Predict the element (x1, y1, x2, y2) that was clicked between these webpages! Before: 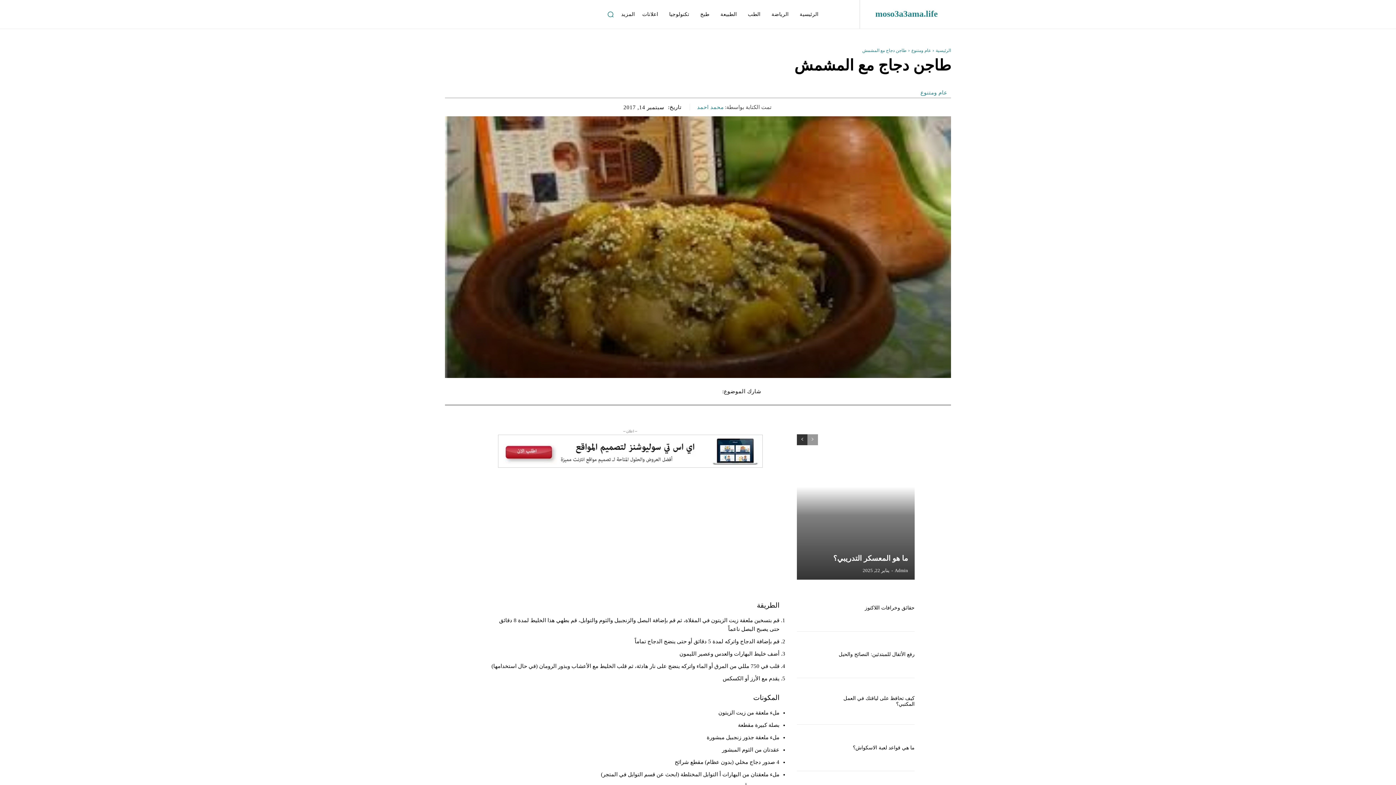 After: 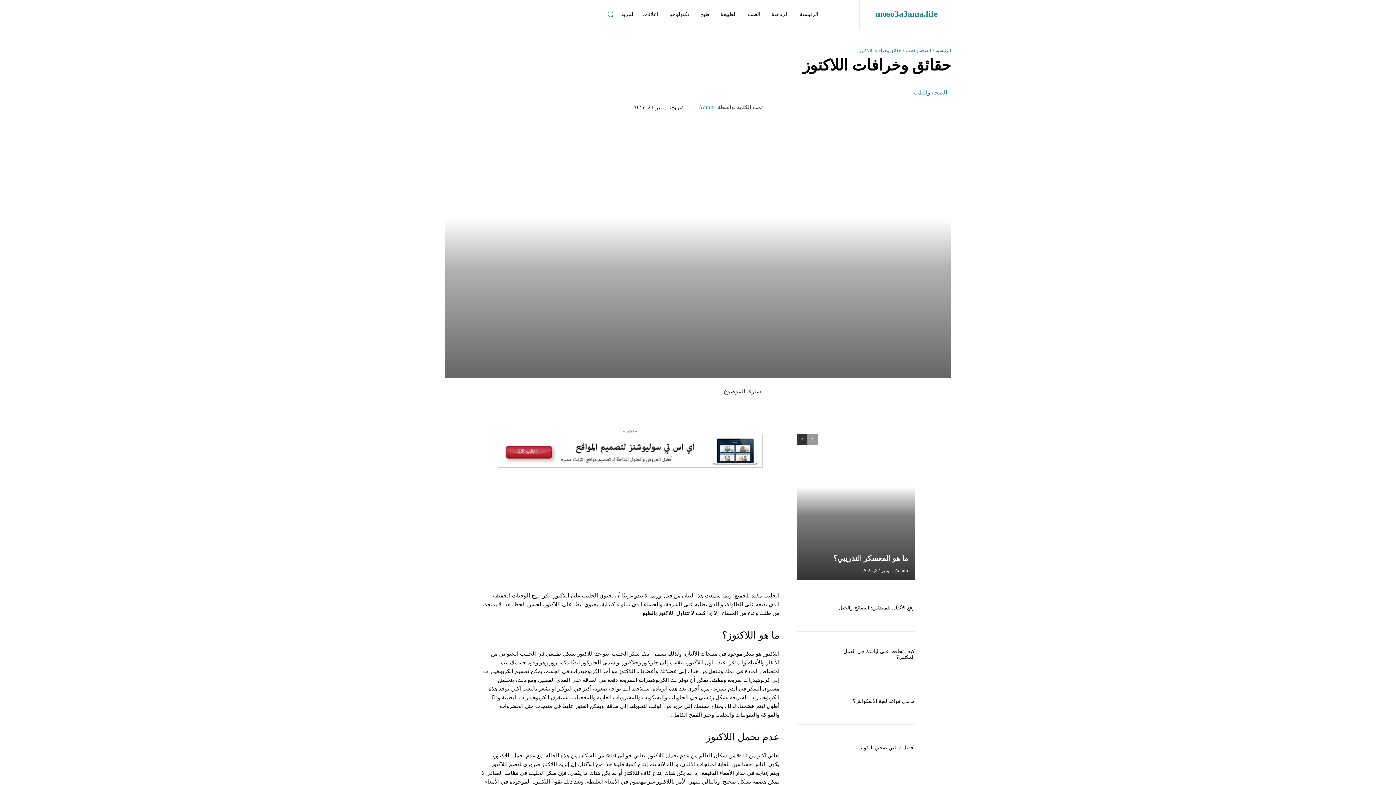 Action: bbox: (865, 605, 914, 610) label: حقائق وخرافات اللاكتوز